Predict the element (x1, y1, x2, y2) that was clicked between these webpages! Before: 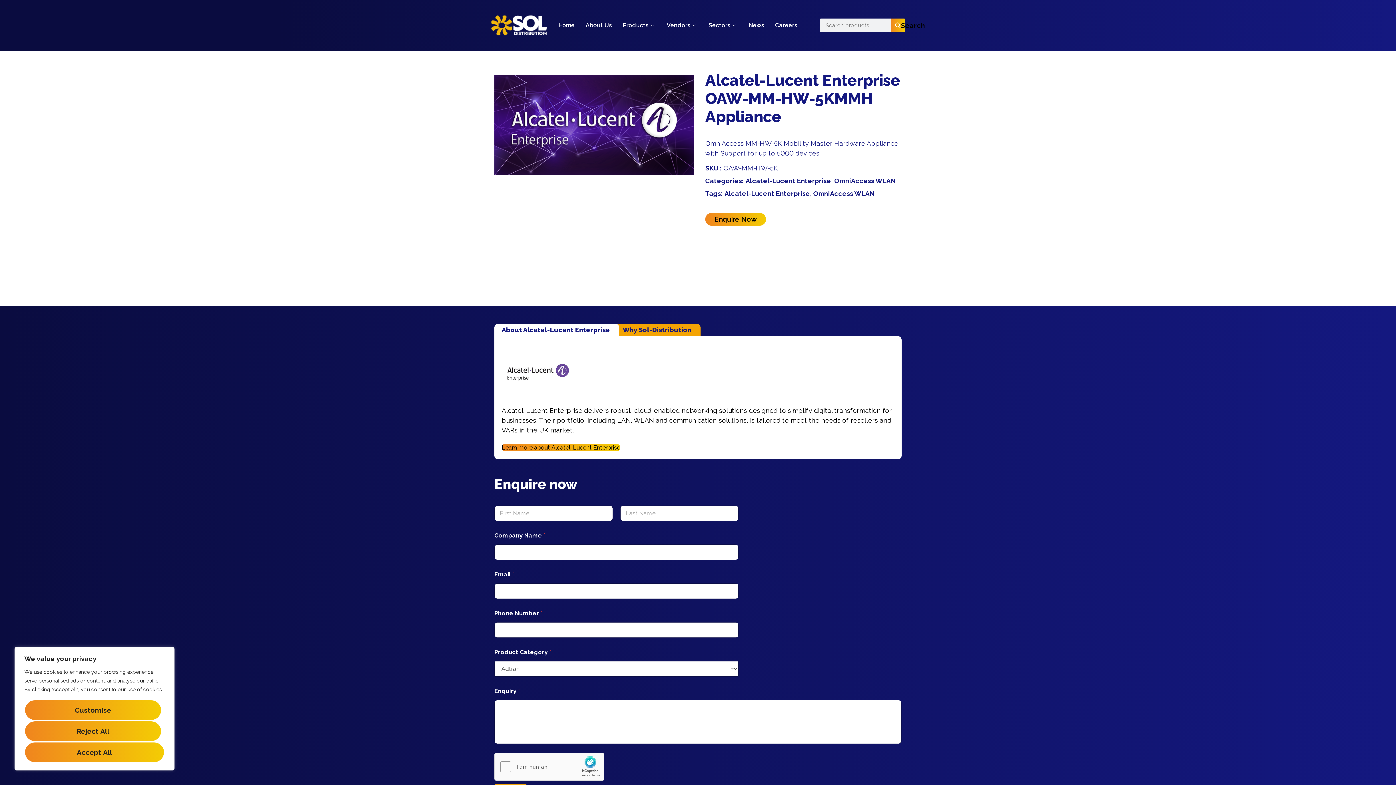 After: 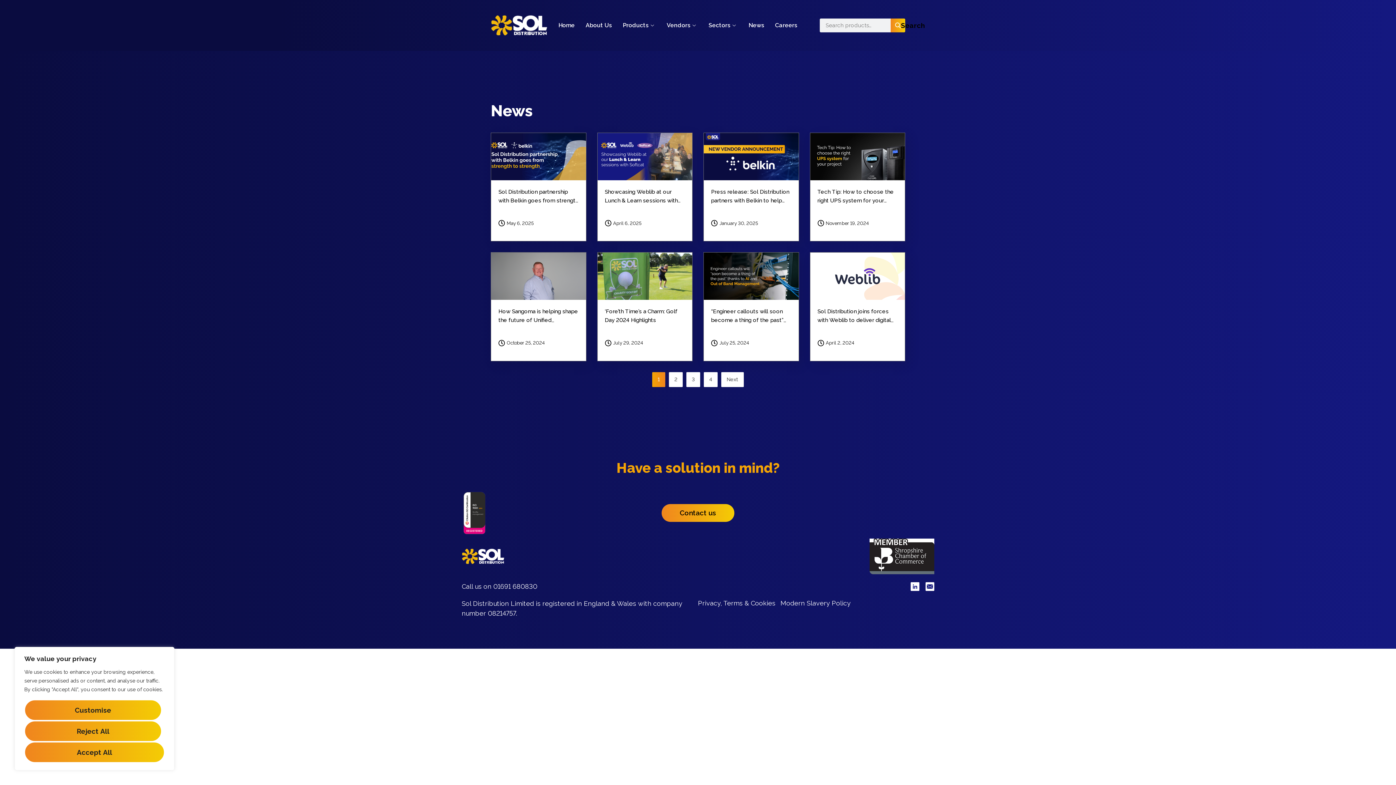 Action: label: News bbox: (743, 10, 769, 40)